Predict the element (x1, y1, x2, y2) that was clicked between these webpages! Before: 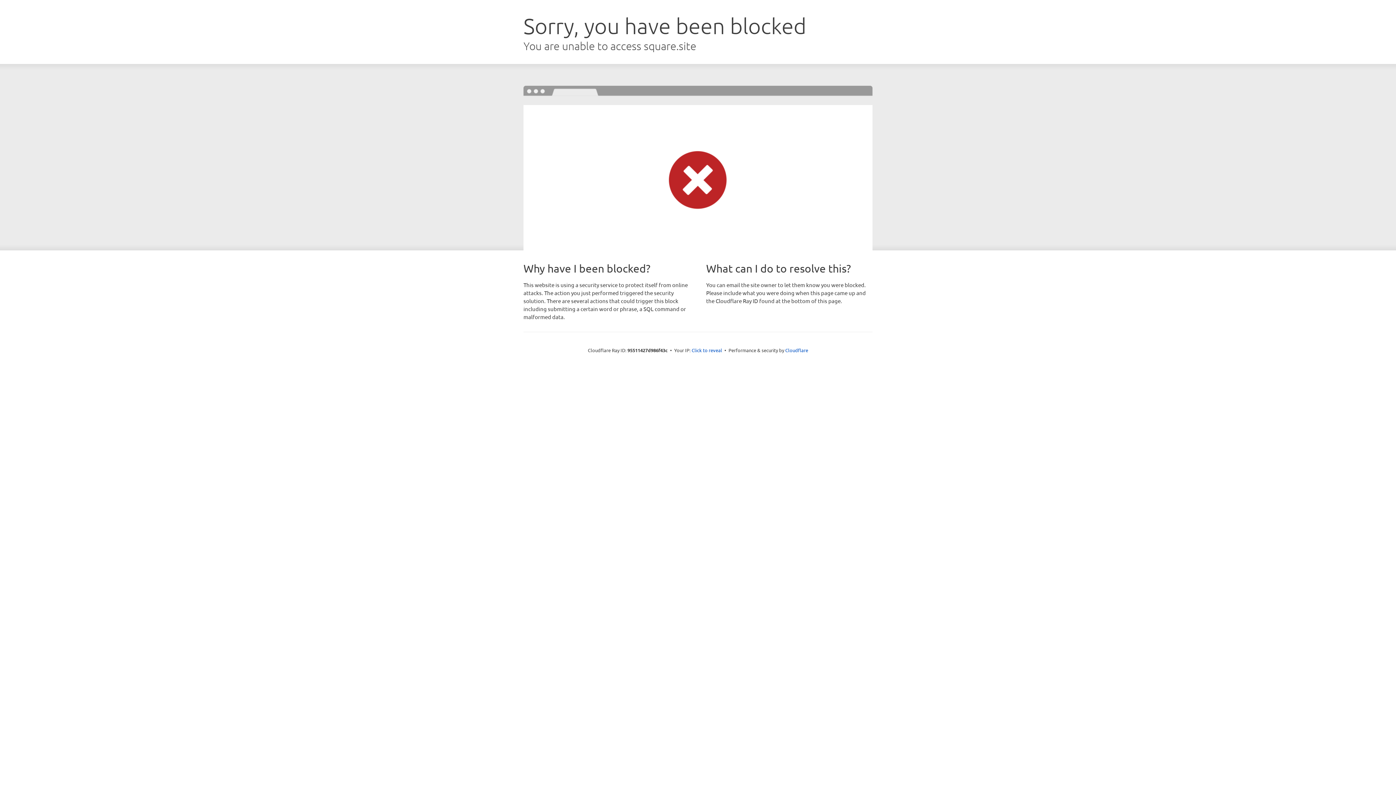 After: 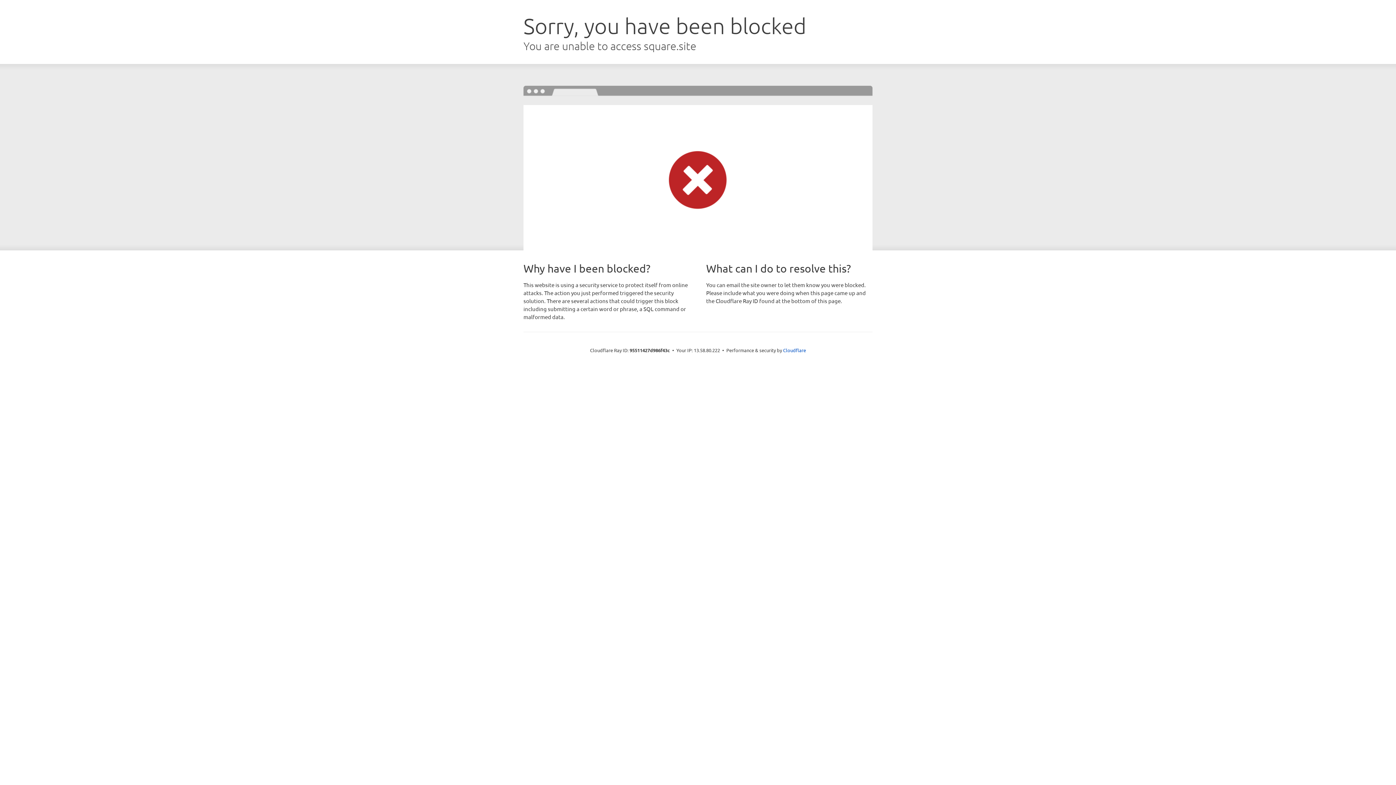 Action: label: Click to reveal bbox: (691, 346, 722, 353)